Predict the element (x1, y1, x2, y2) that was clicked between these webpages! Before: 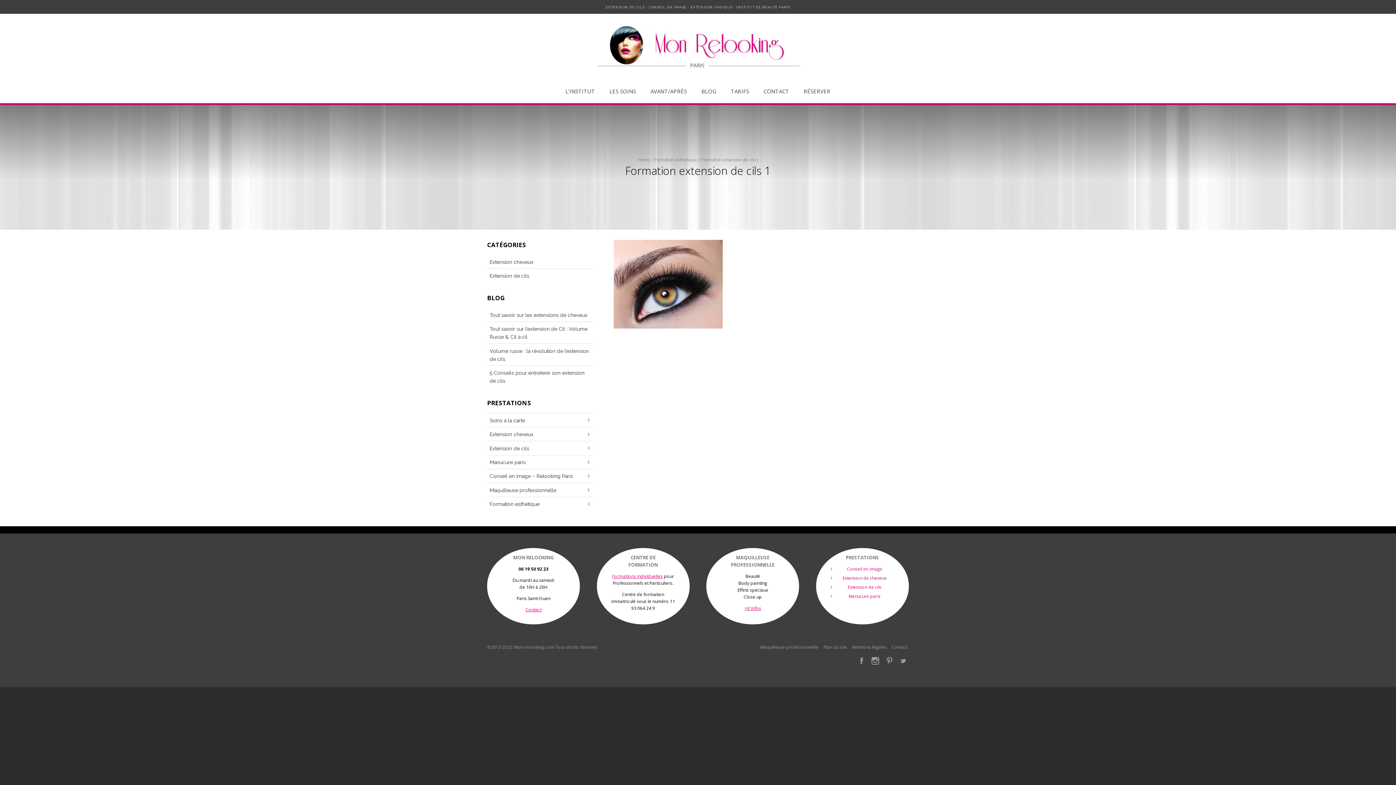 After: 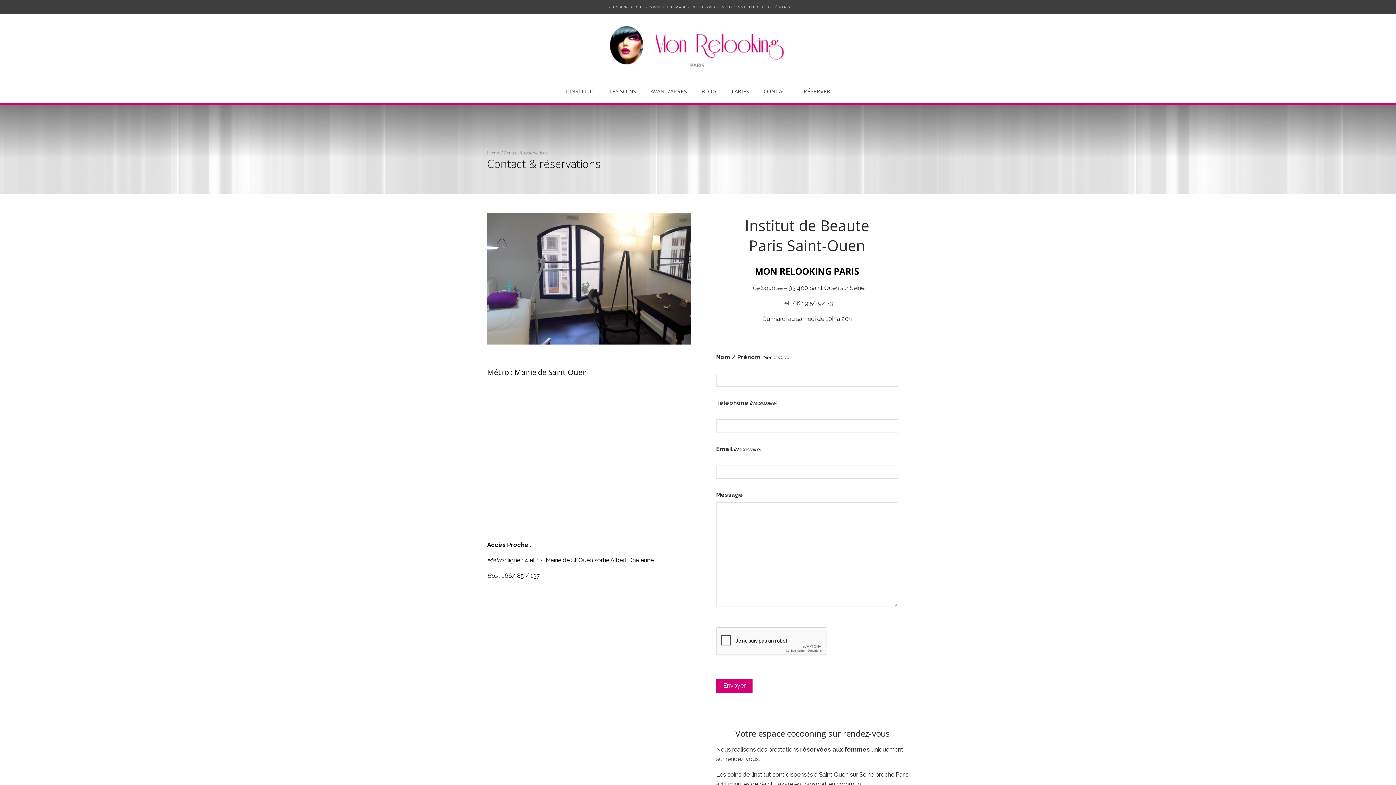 Action: label: Contact bbox: (525, 607, 541, 613)